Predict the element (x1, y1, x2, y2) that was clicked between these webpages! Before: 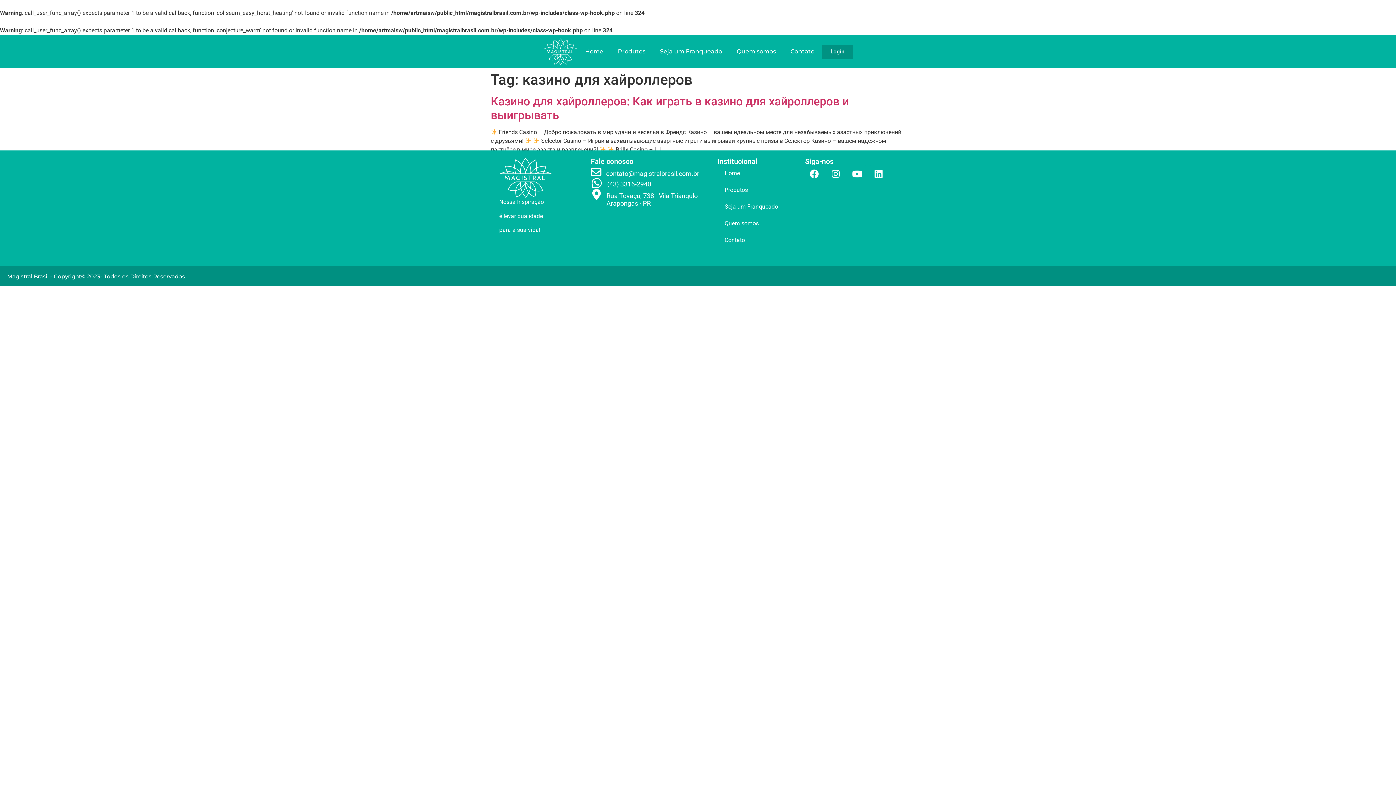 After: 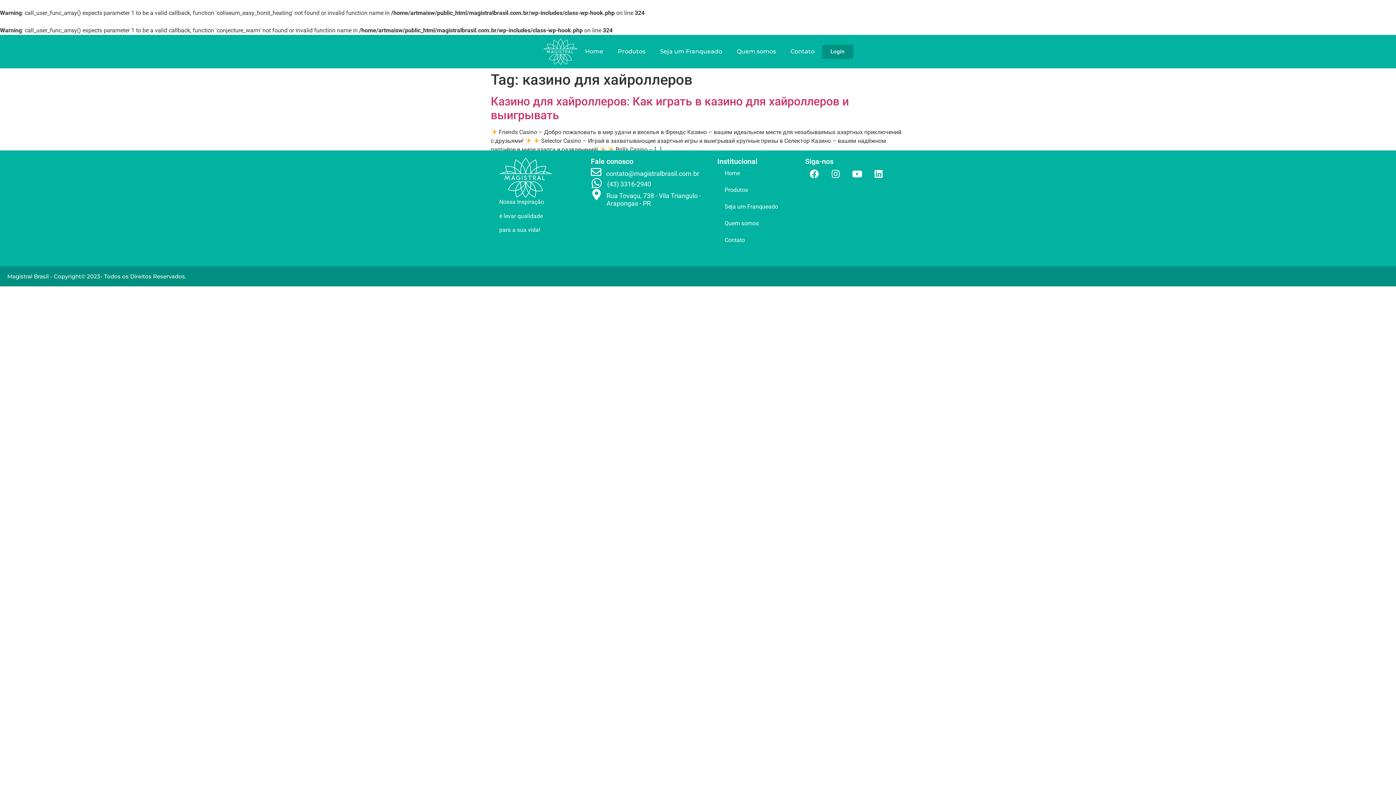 Action: label: Login bbox: (822, 44, 853, 58)